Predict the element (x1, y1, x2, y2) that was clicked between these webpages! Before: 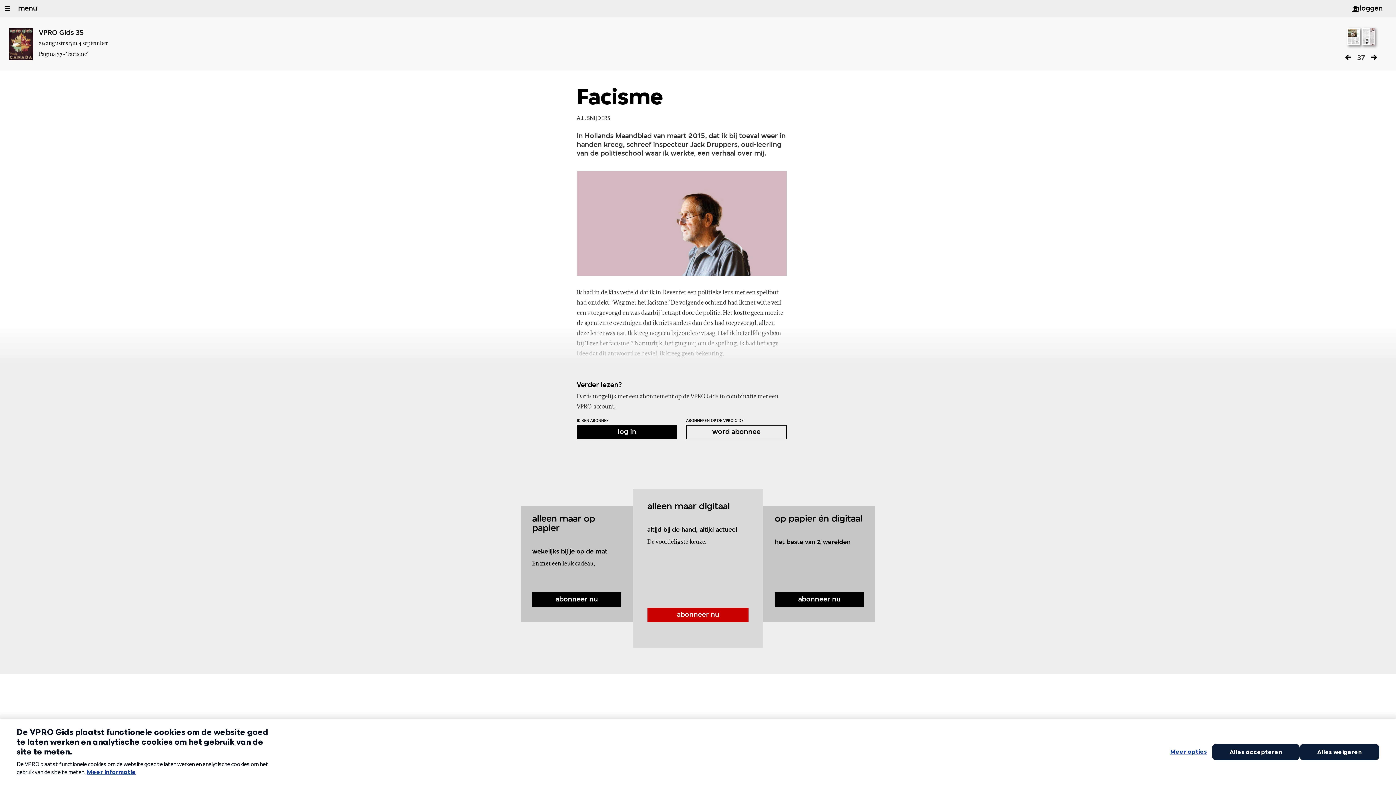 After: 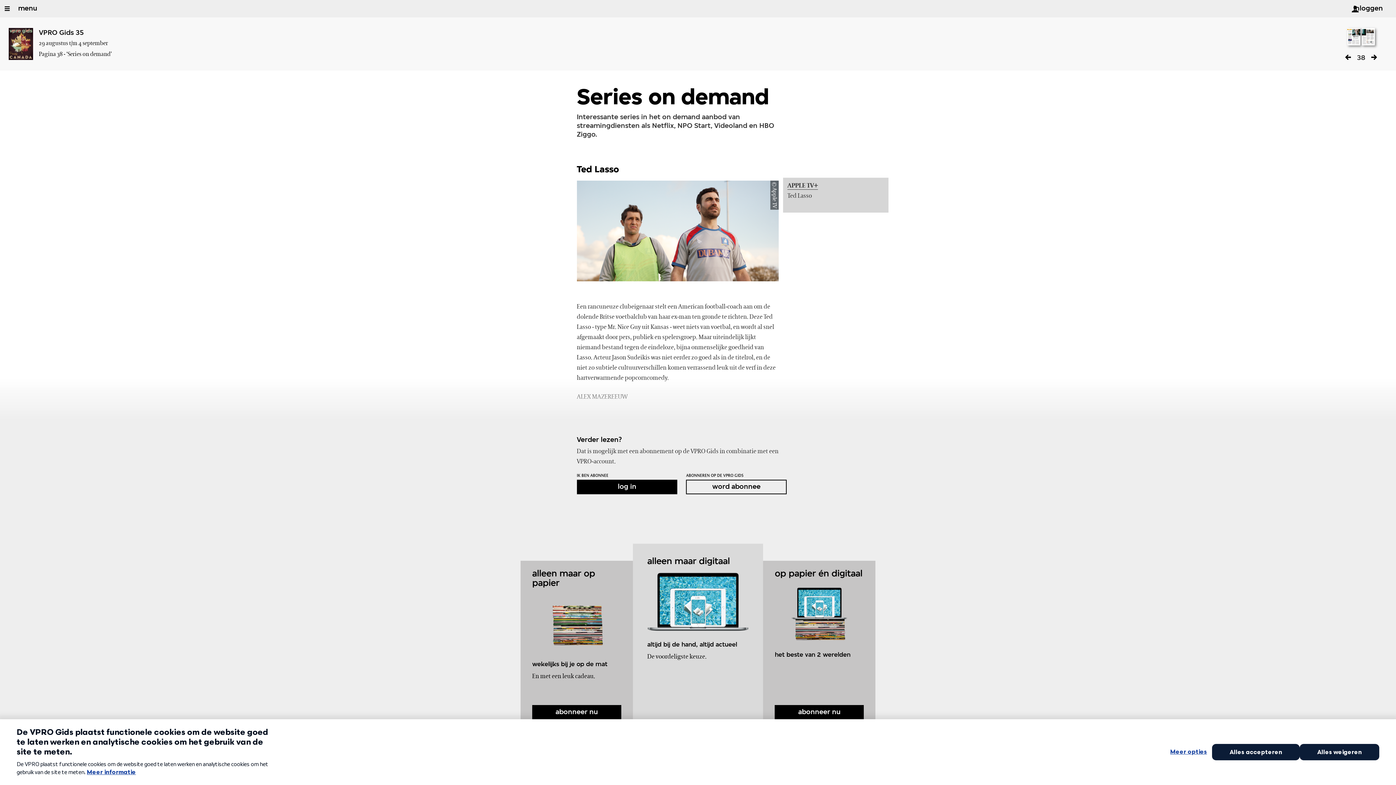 Action: bbox: (1370, 52, 1378, 63)